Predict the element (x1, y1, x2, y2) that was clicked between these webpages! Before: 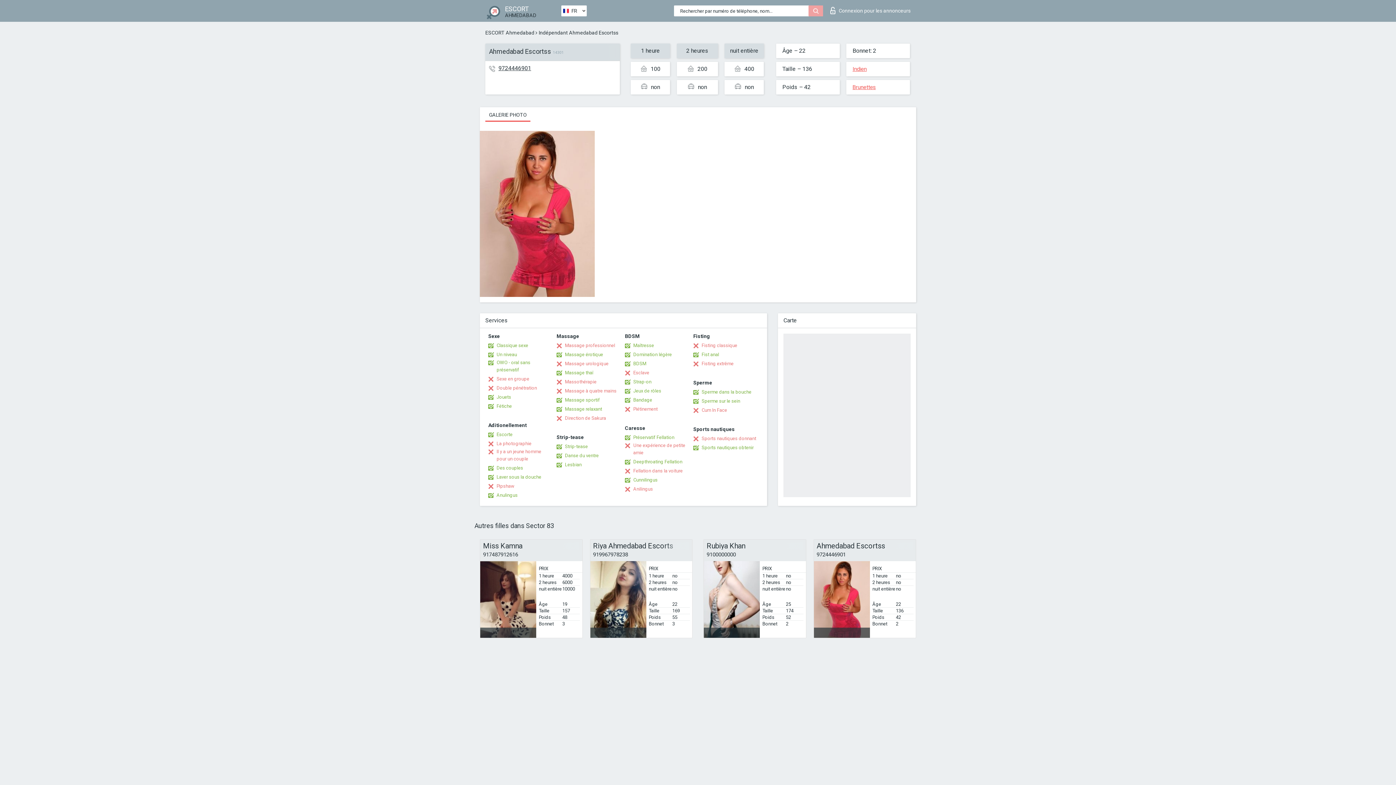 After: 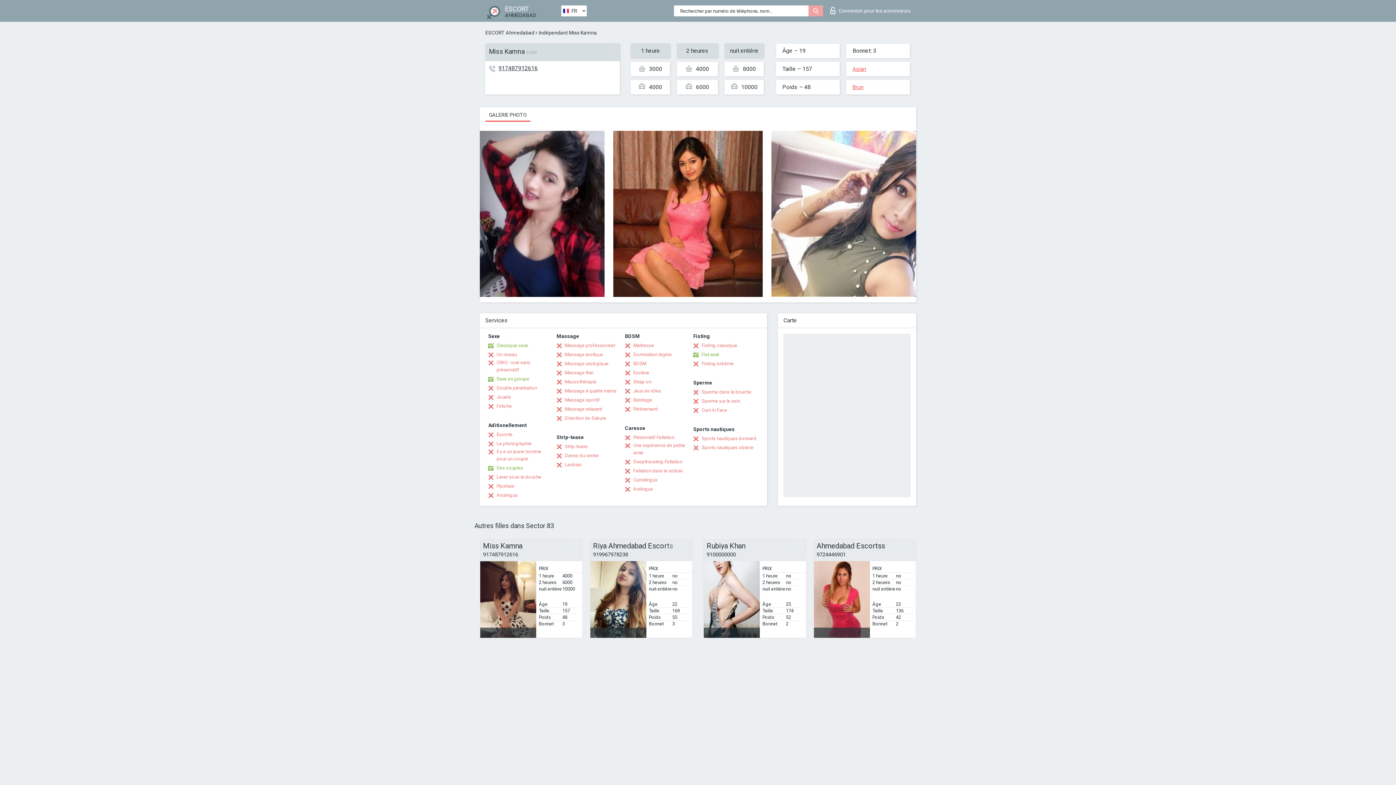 Action: label: Miss Kamna bbox: (483, 542, 579, 549)